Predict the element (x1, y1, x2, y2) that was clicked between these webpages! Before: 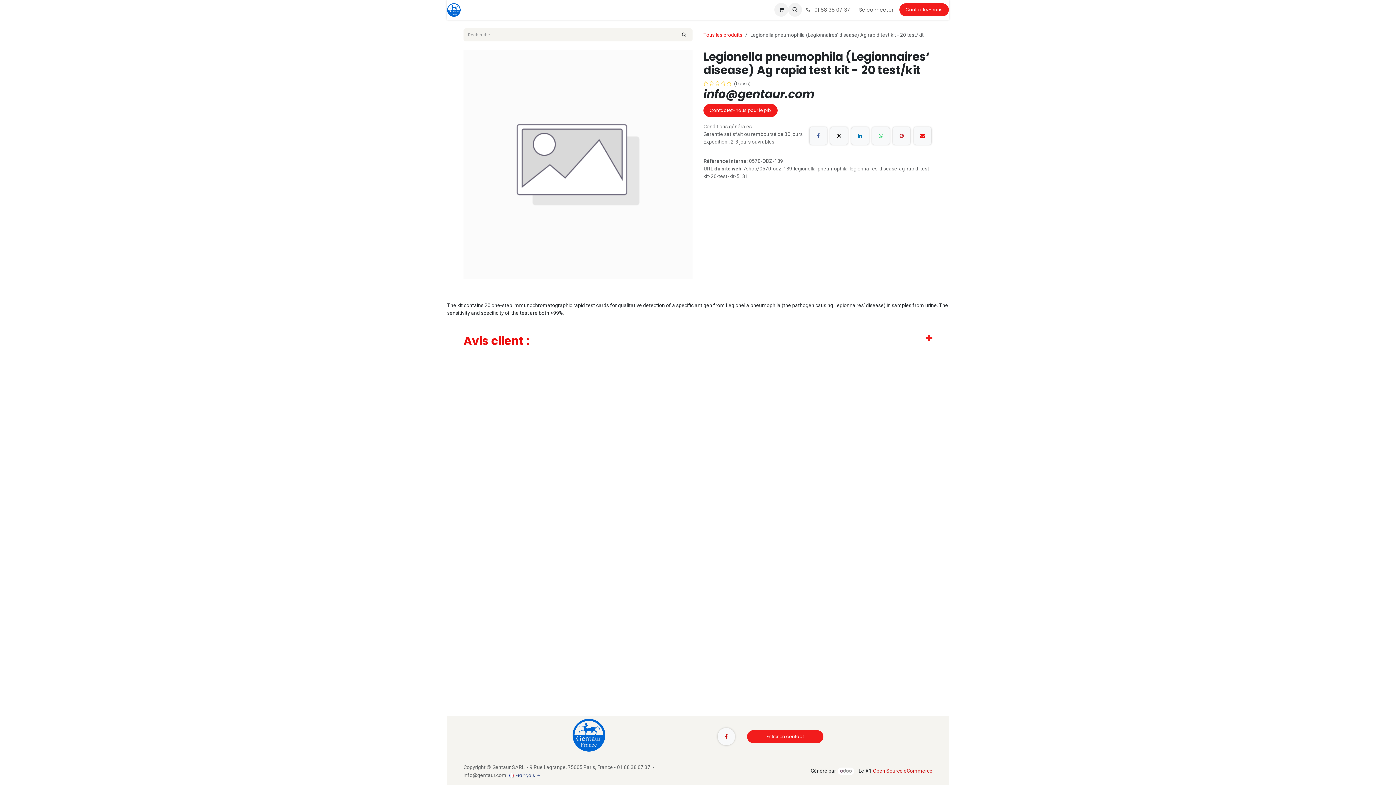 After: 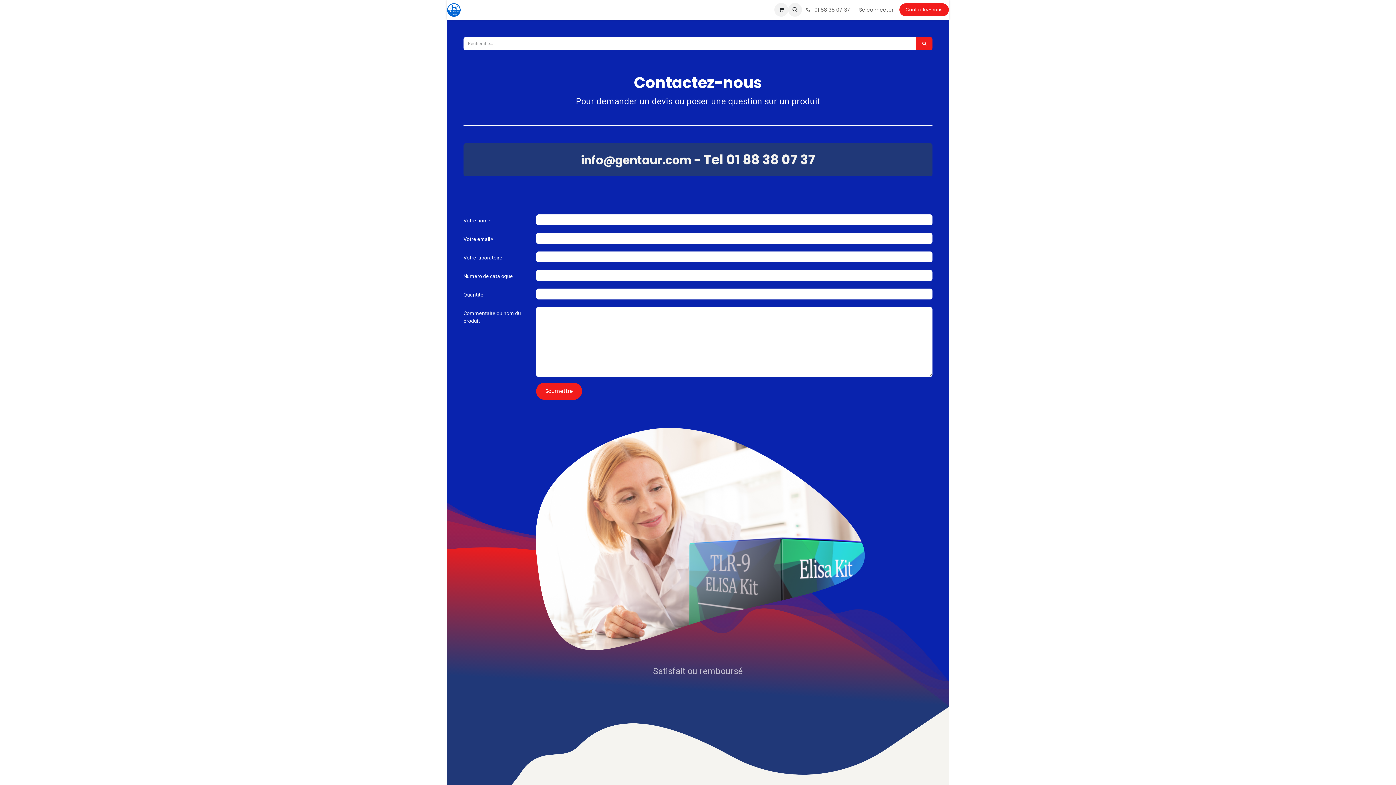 Action: label: Contactez-nous bbox: (665, 3, 714, 16)